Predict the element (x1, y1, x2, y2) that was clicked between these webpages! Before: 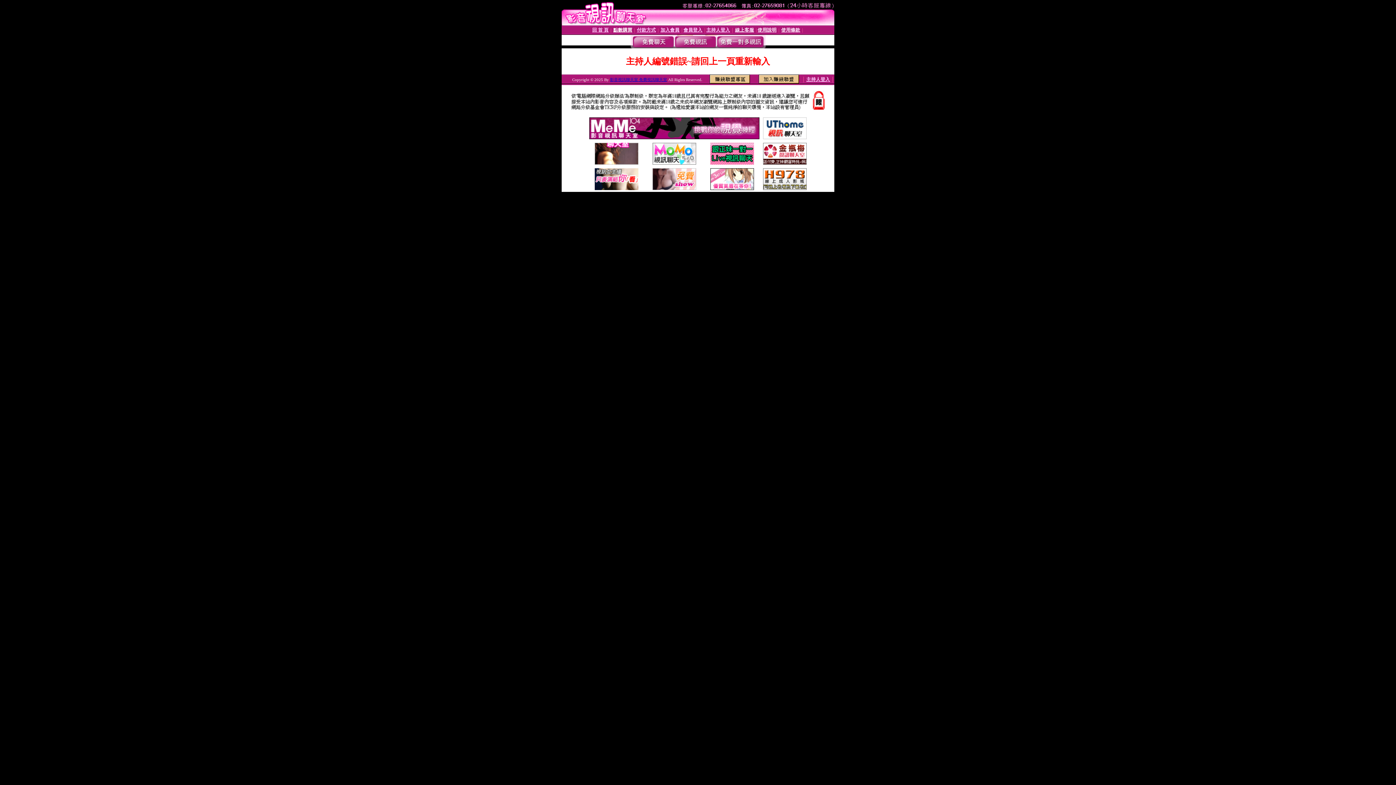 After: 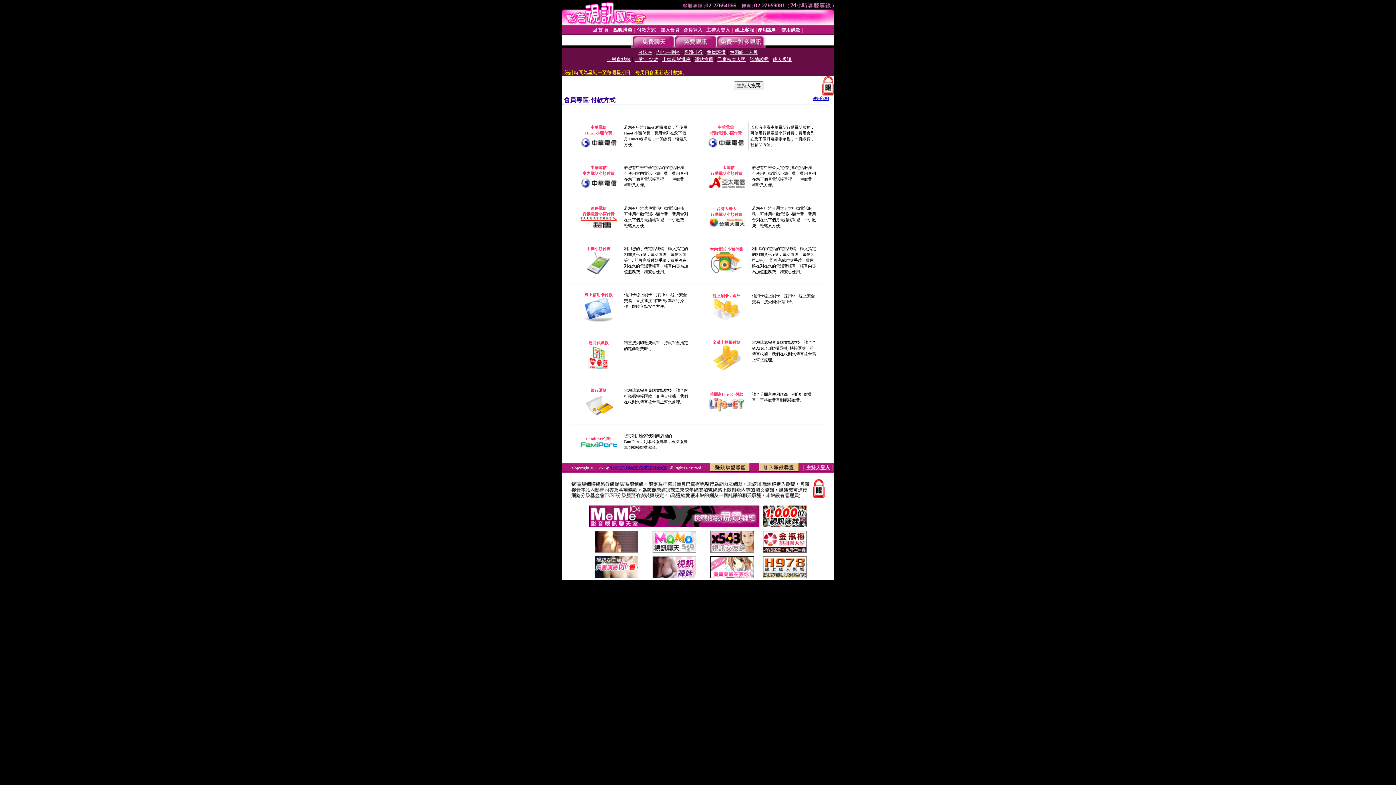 Action: label: 付款方式 bbox: (637, 27, 656, 32)